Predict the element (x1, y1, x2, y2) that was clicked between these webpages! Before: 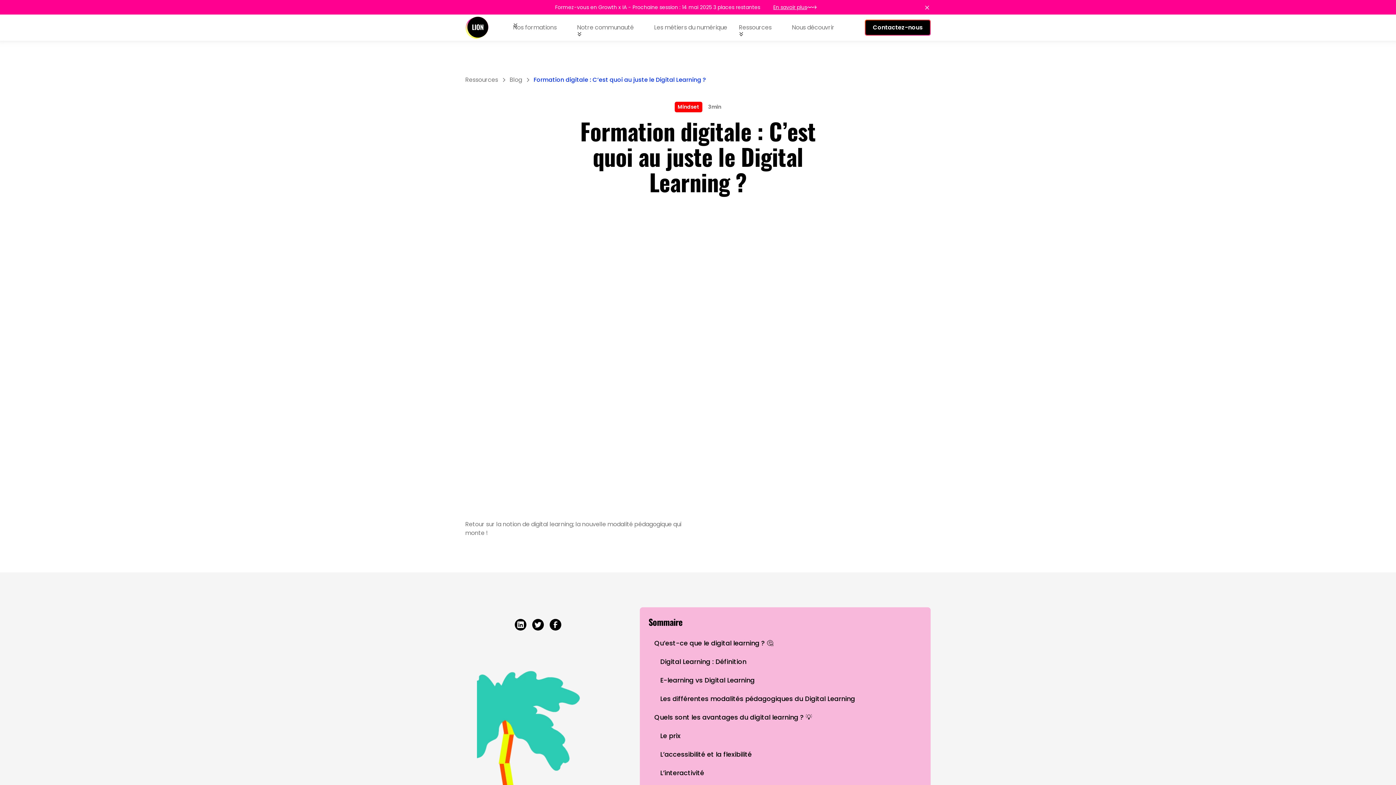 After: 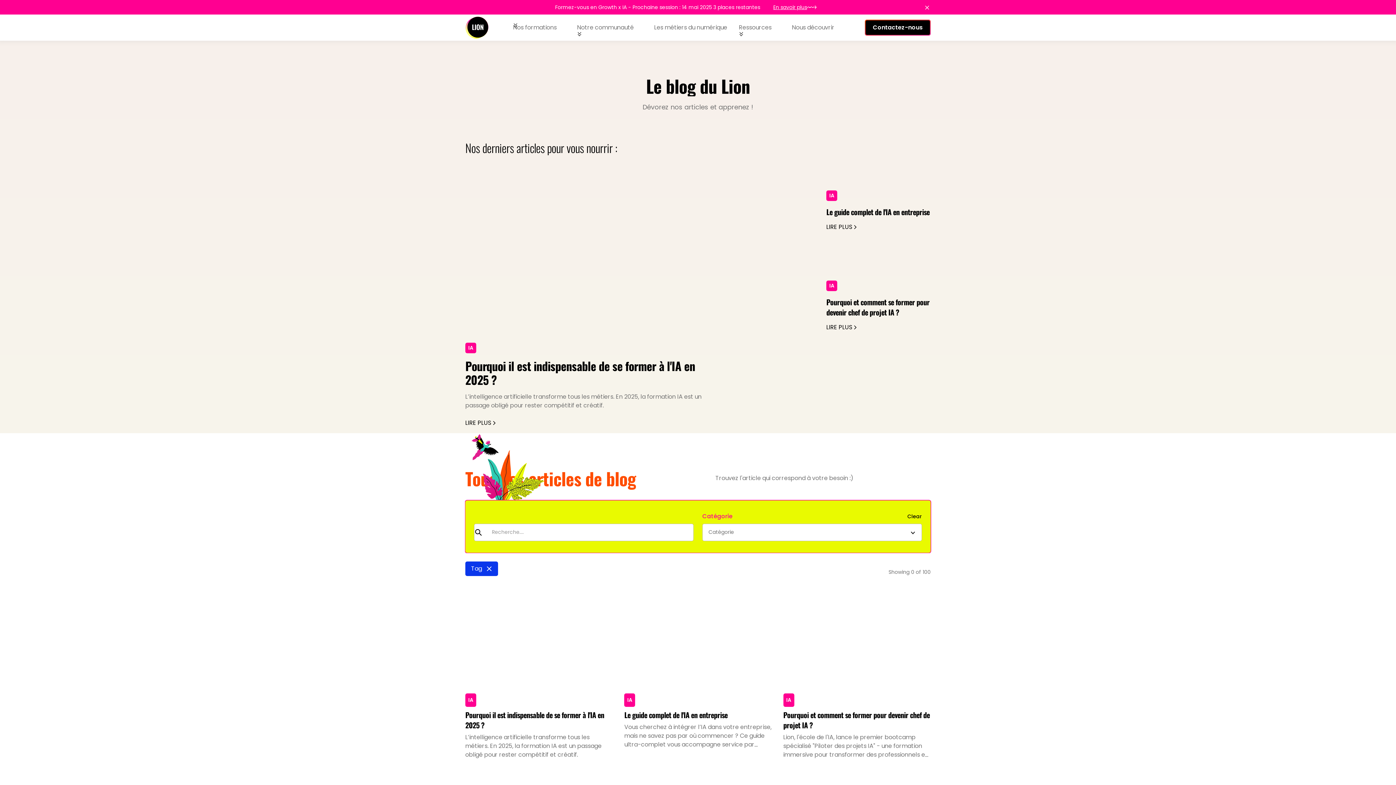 Action: bbox: (509, 75, 522, 84) label: Blog